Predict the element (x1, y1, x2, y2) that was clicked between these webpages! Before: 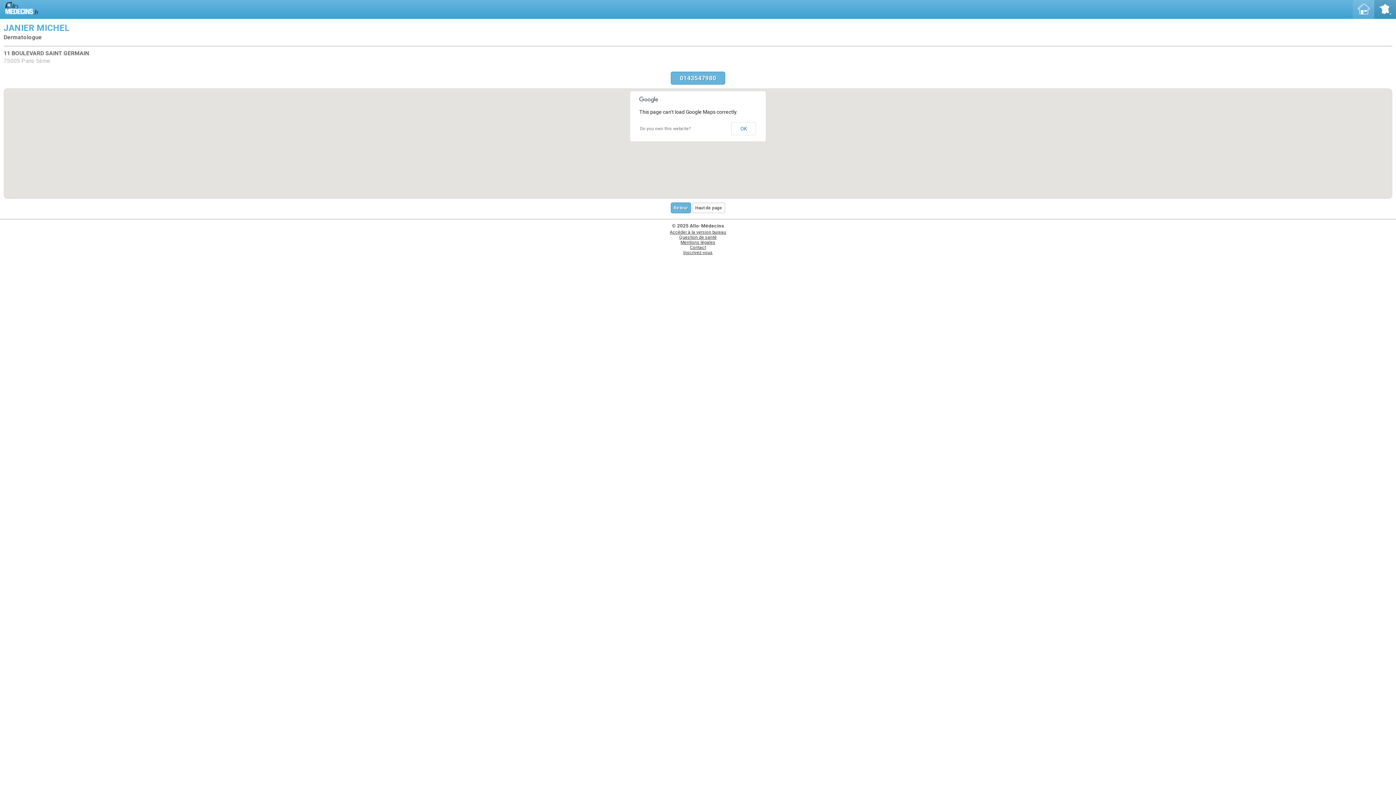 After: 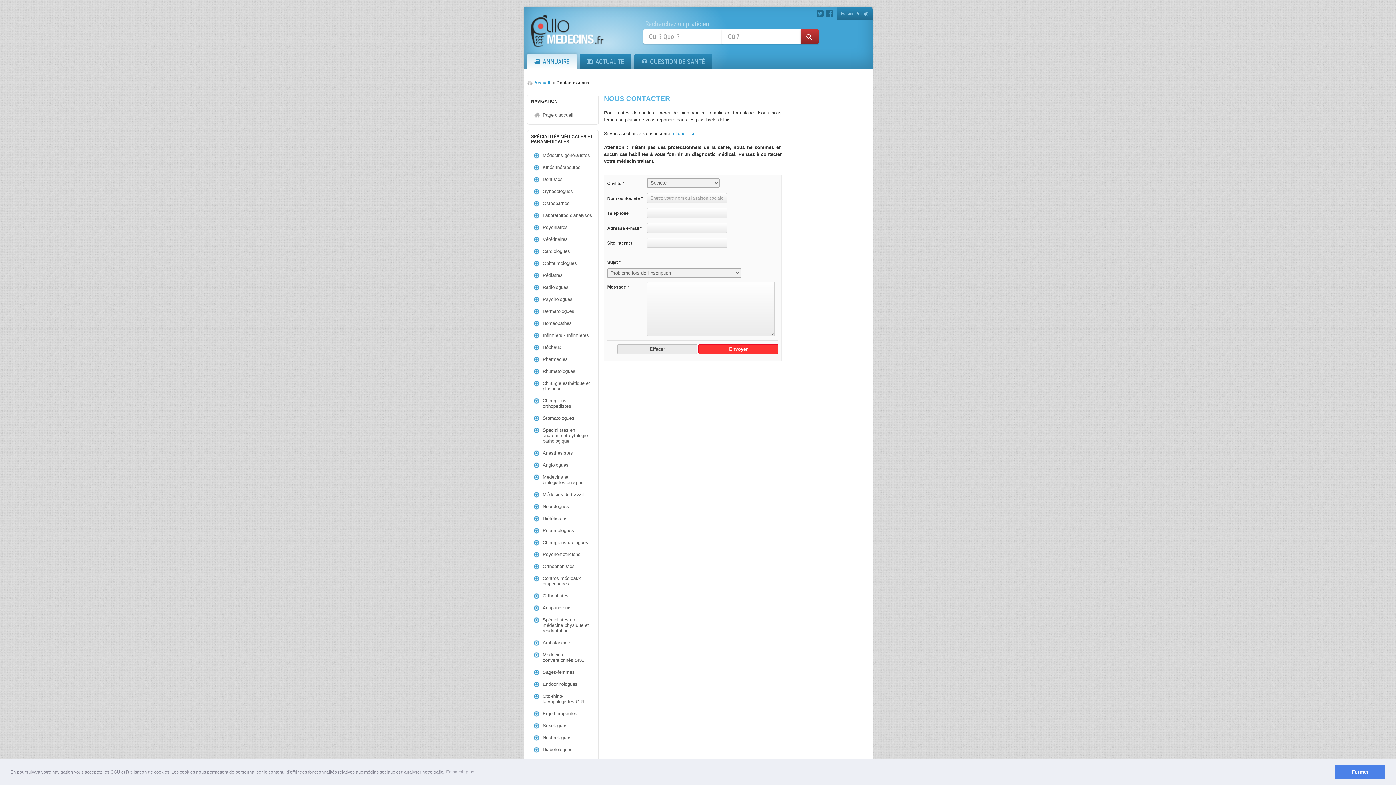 Action: bbox: (690, 245, 706, 250) label: Contact